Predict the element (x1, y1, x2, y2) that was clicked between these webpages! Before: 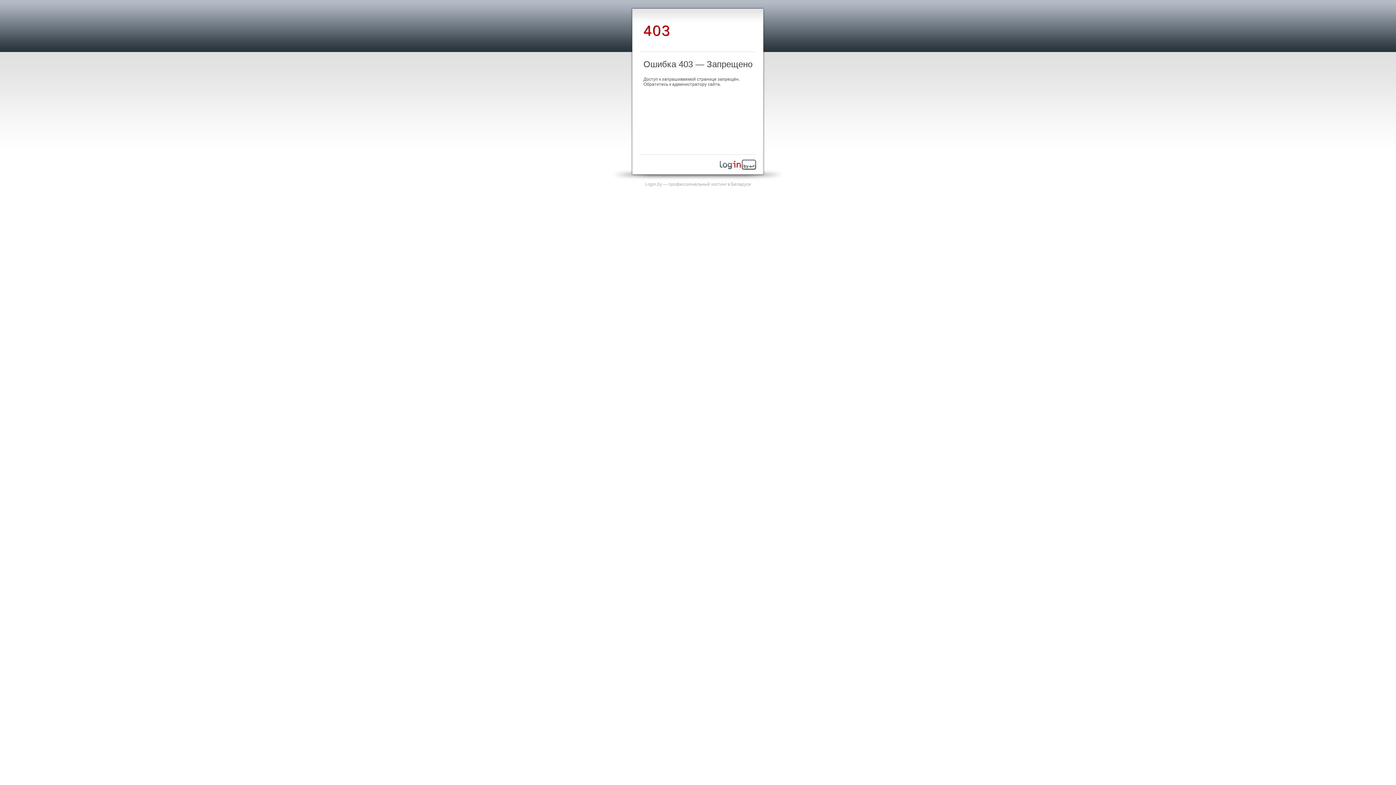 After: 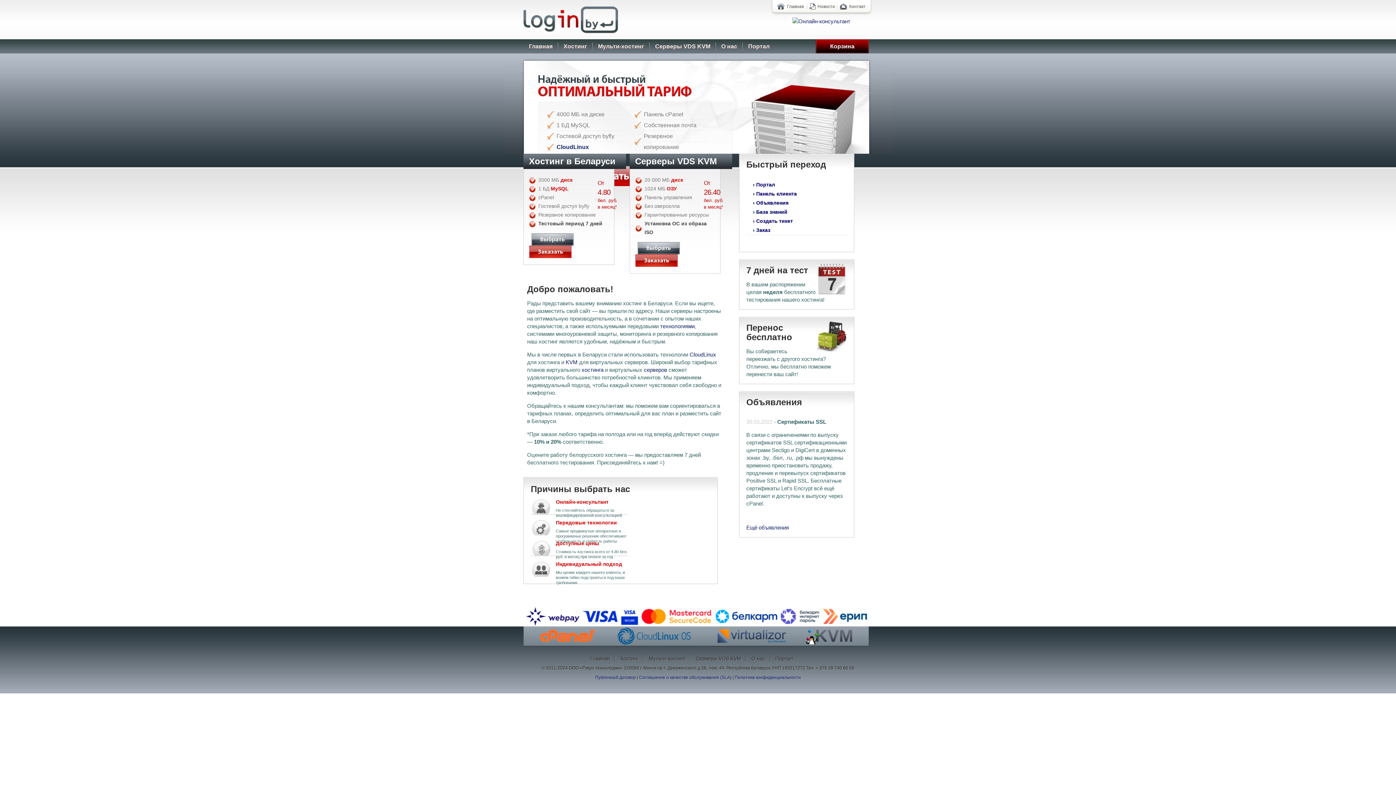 Action: label: Login.by — профессиональный хостинг в Беларуси bbox: (645, 181, 751, 186)